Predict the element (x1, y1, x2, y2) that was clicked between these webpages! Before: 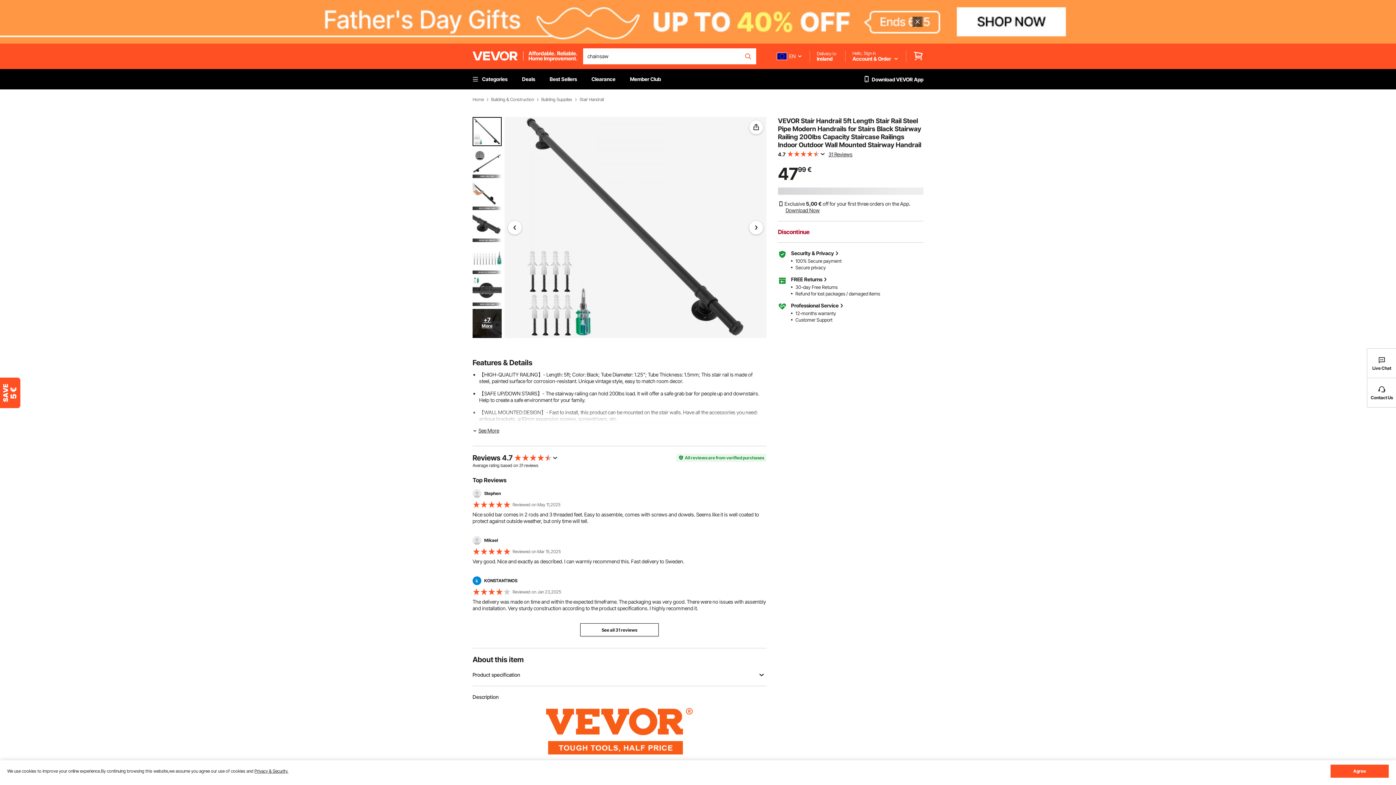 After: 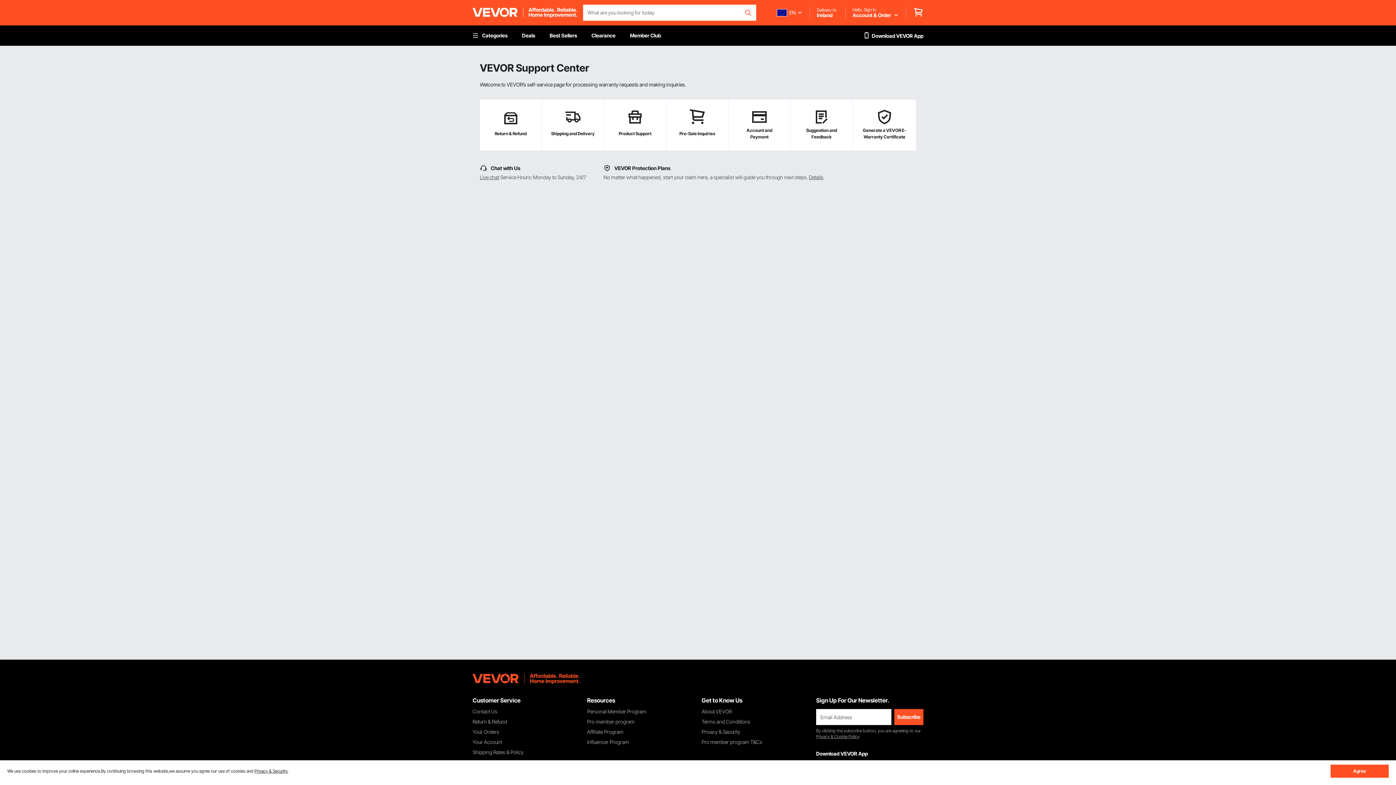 Action: label: Contact Us bbox: (1367, 378, 1396, 407)